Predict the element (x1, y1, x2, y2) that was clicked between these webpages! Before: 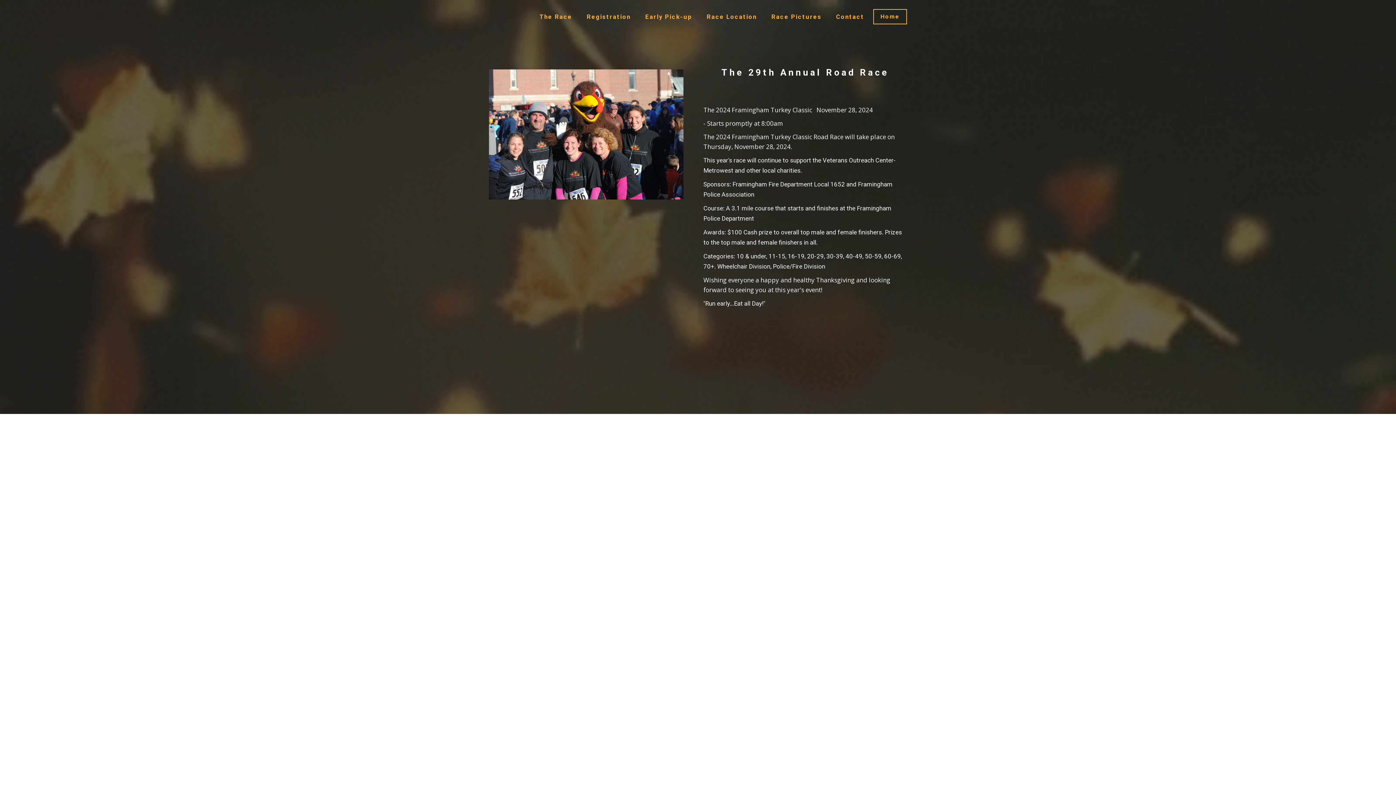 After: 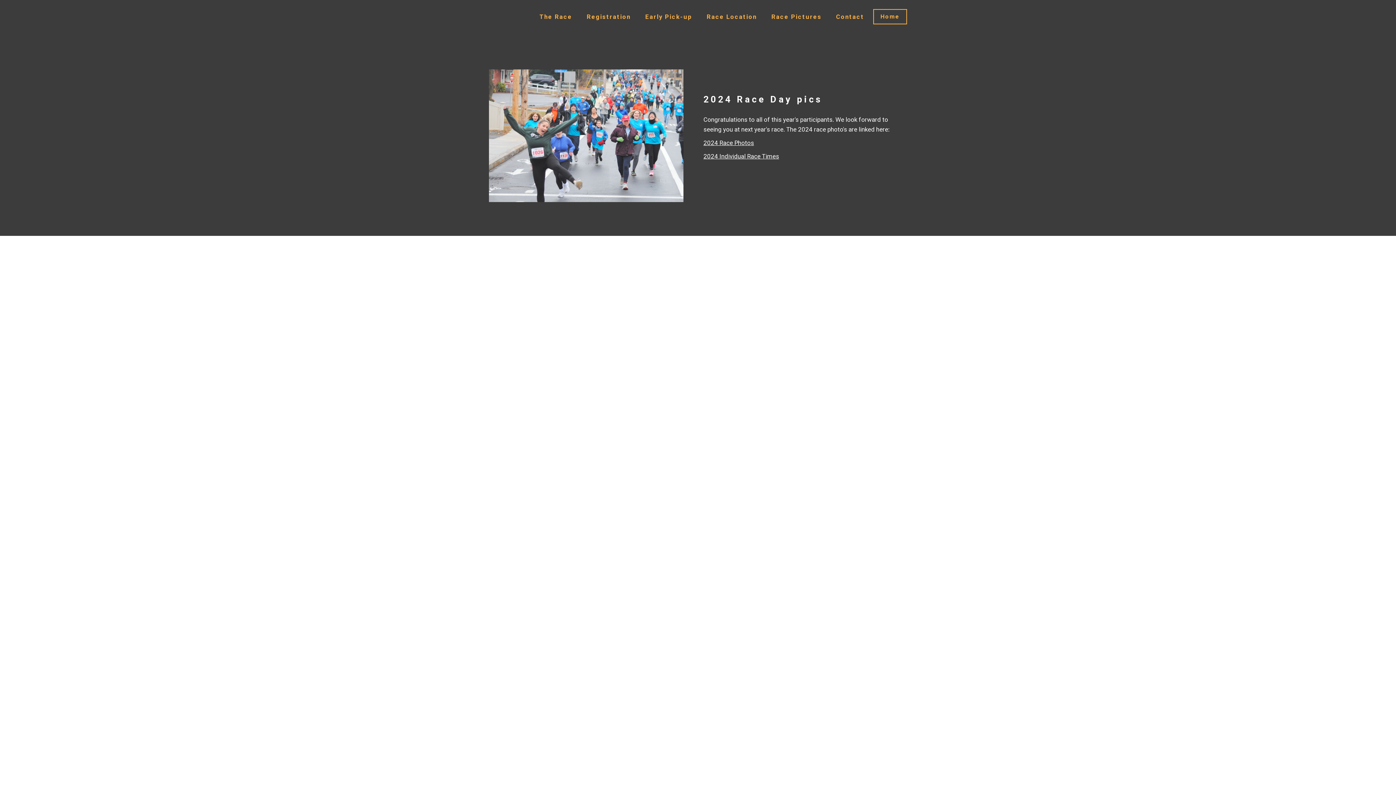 Action: label: Race Pictures bbox: (766, 9, 827, 24)